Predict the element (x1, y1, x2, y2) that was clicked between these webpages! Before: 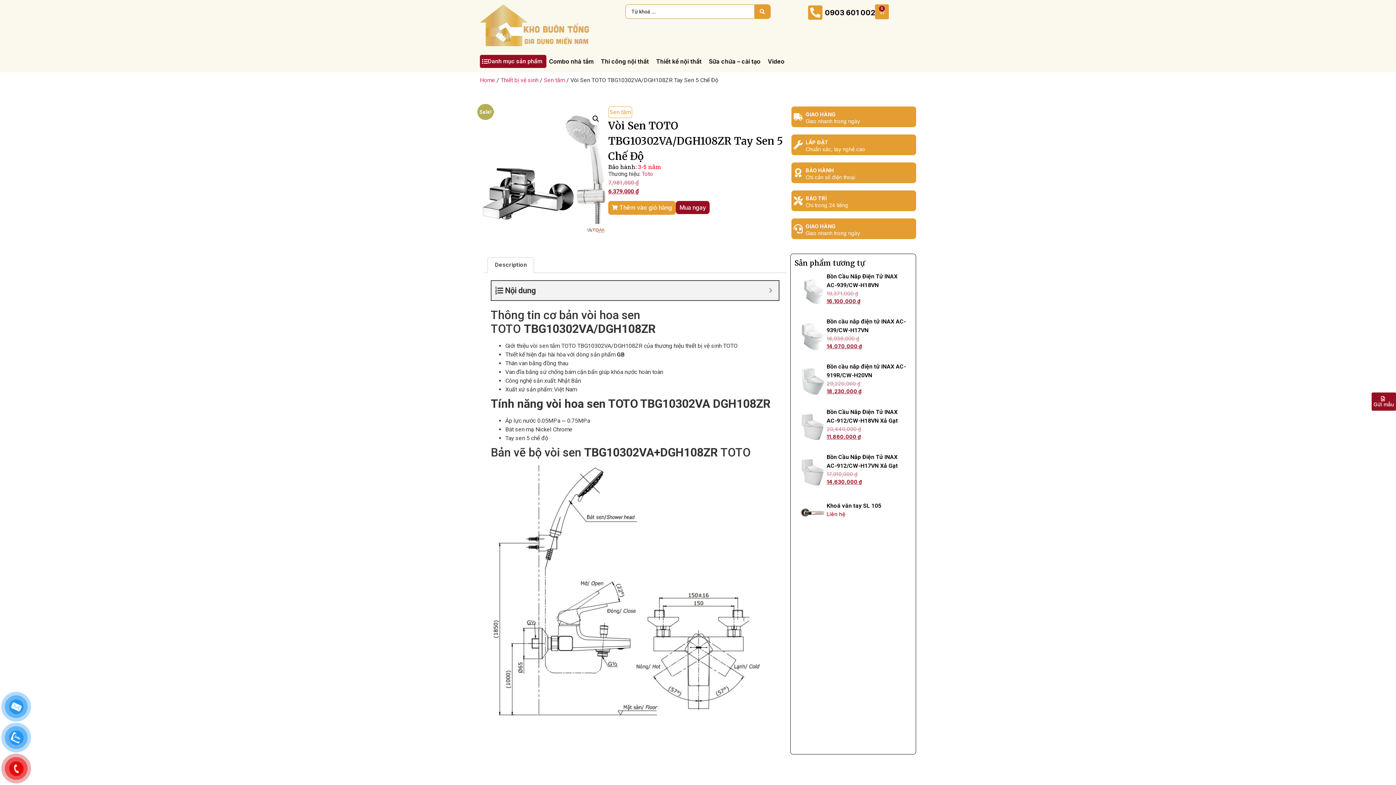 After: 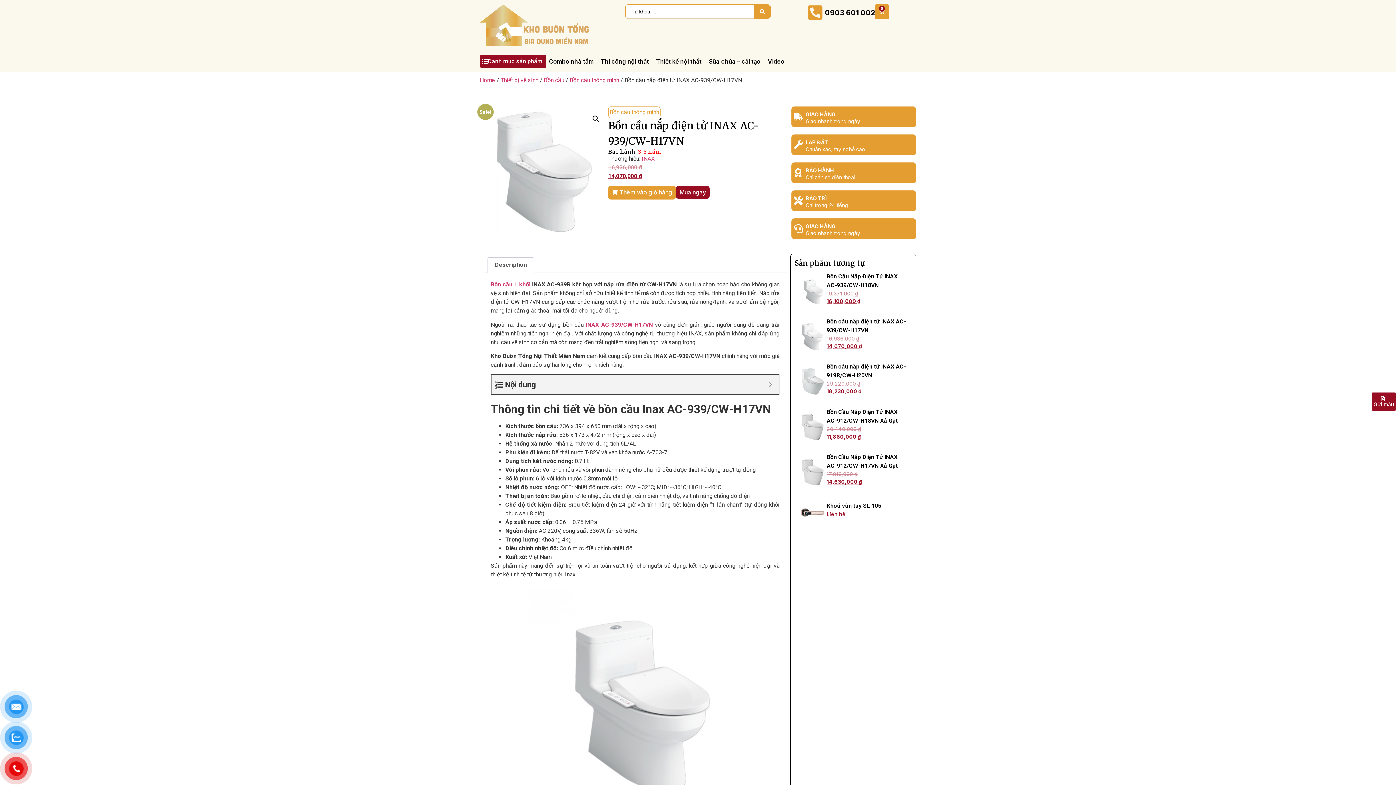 Action: bbox: (798, 322, 826, 350)